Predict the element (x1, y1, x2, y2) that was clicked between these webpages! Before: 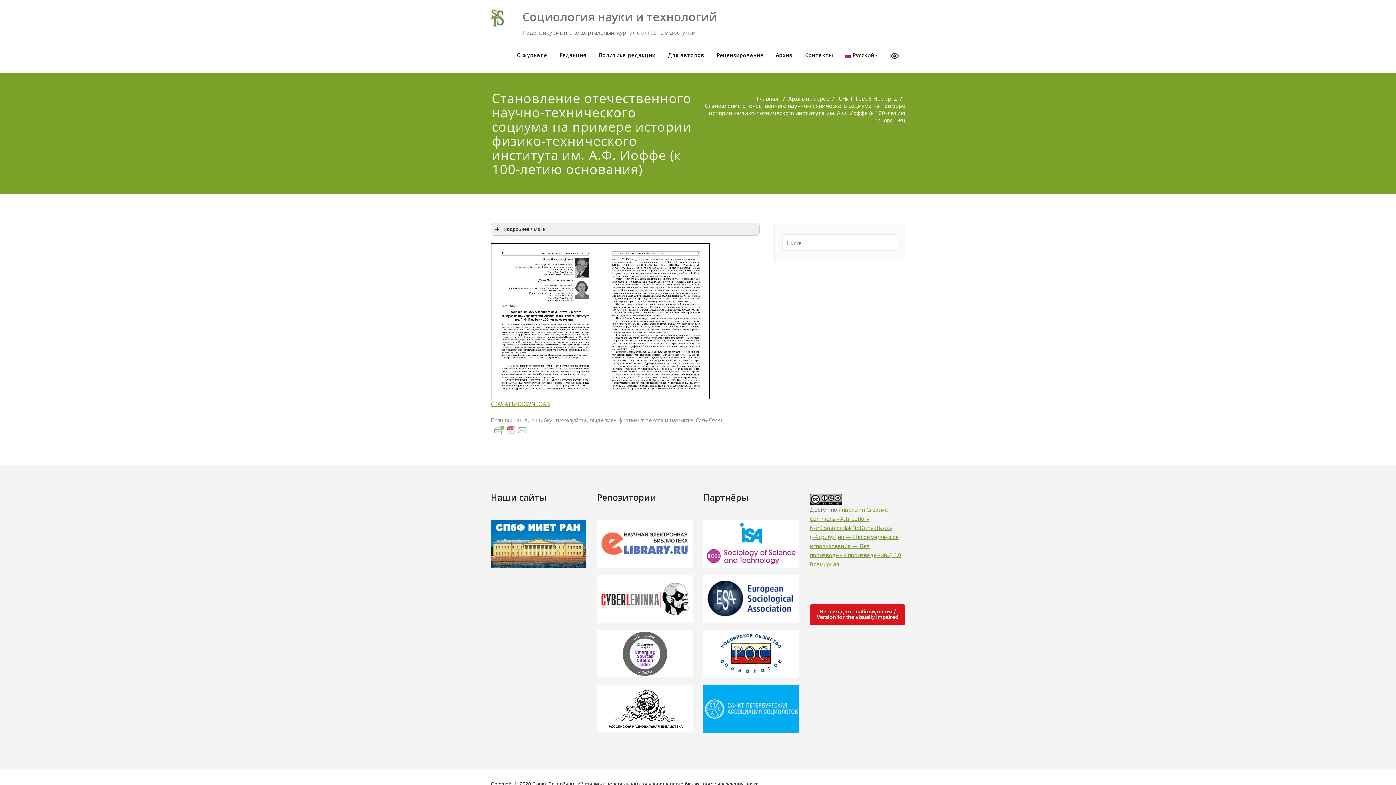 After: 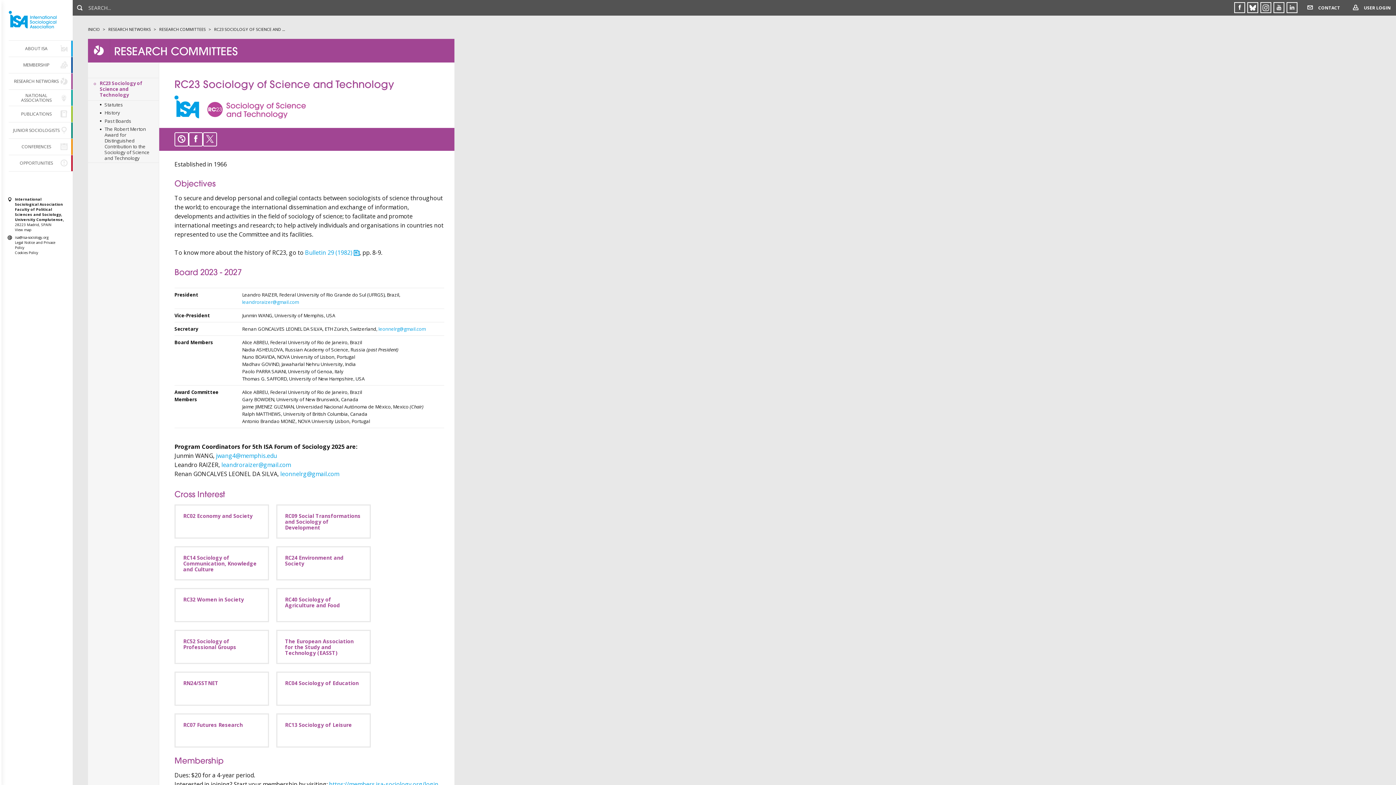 Action: bbox: (703, 539, 799, 547) label: 
